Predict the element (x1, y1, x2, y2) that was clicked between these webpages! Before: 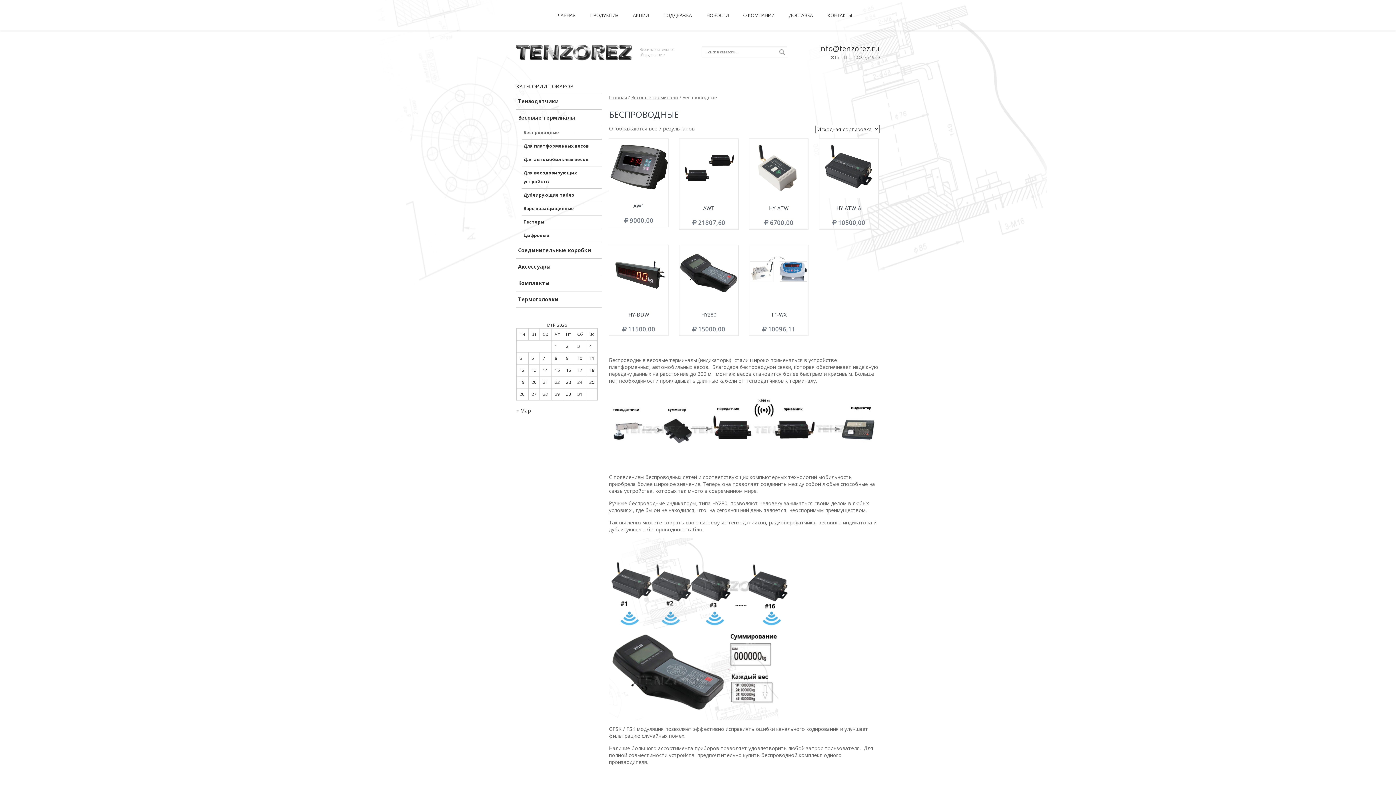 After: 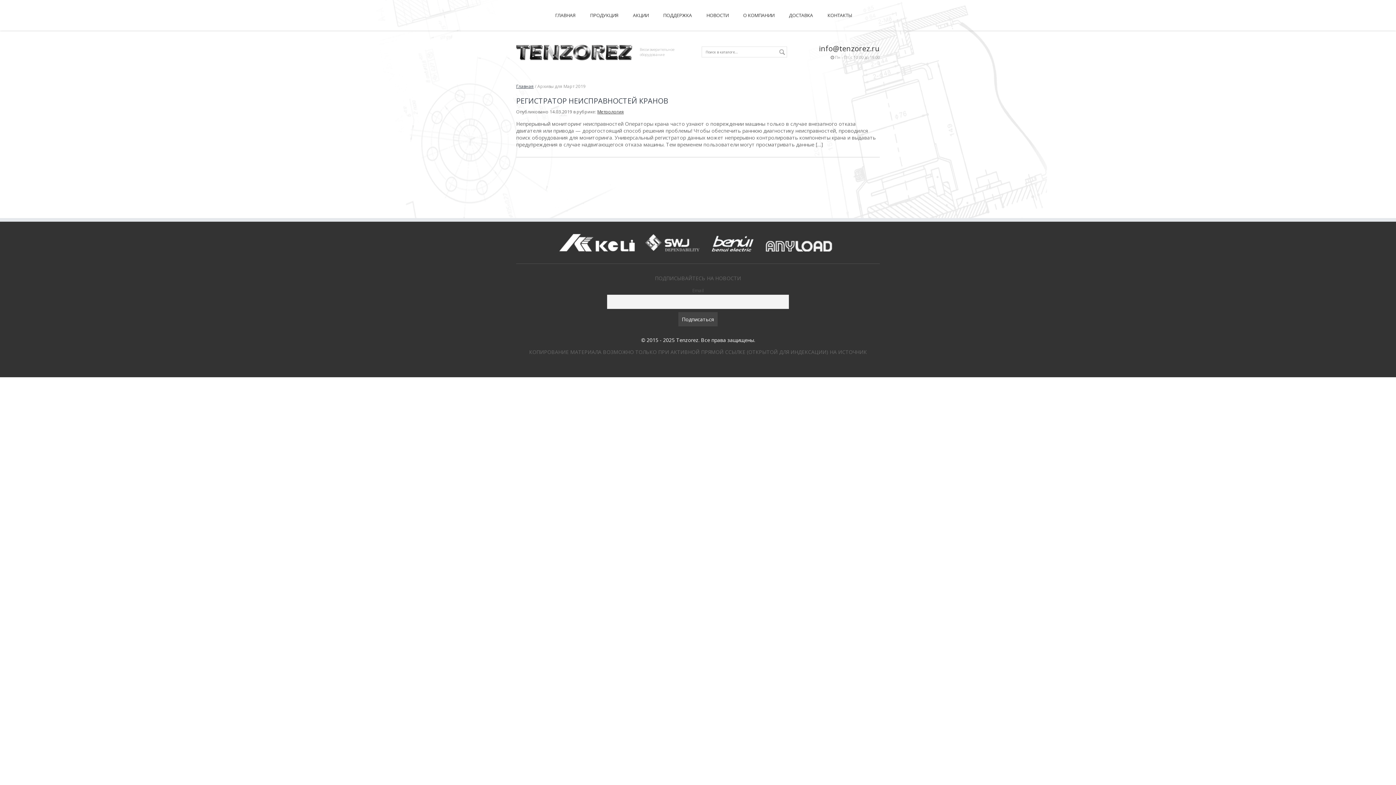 Action: bbox: (516, 407, 530, 414) label: « Мар